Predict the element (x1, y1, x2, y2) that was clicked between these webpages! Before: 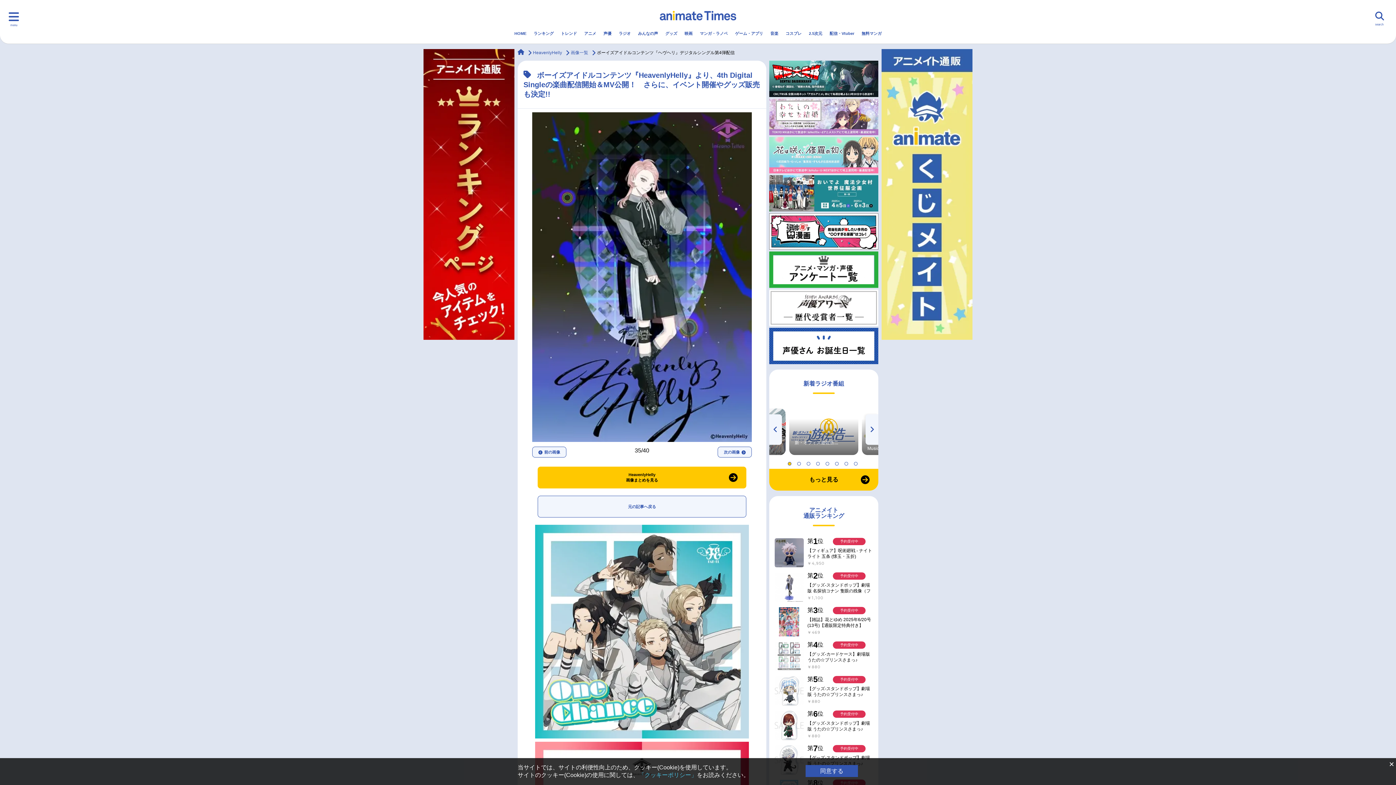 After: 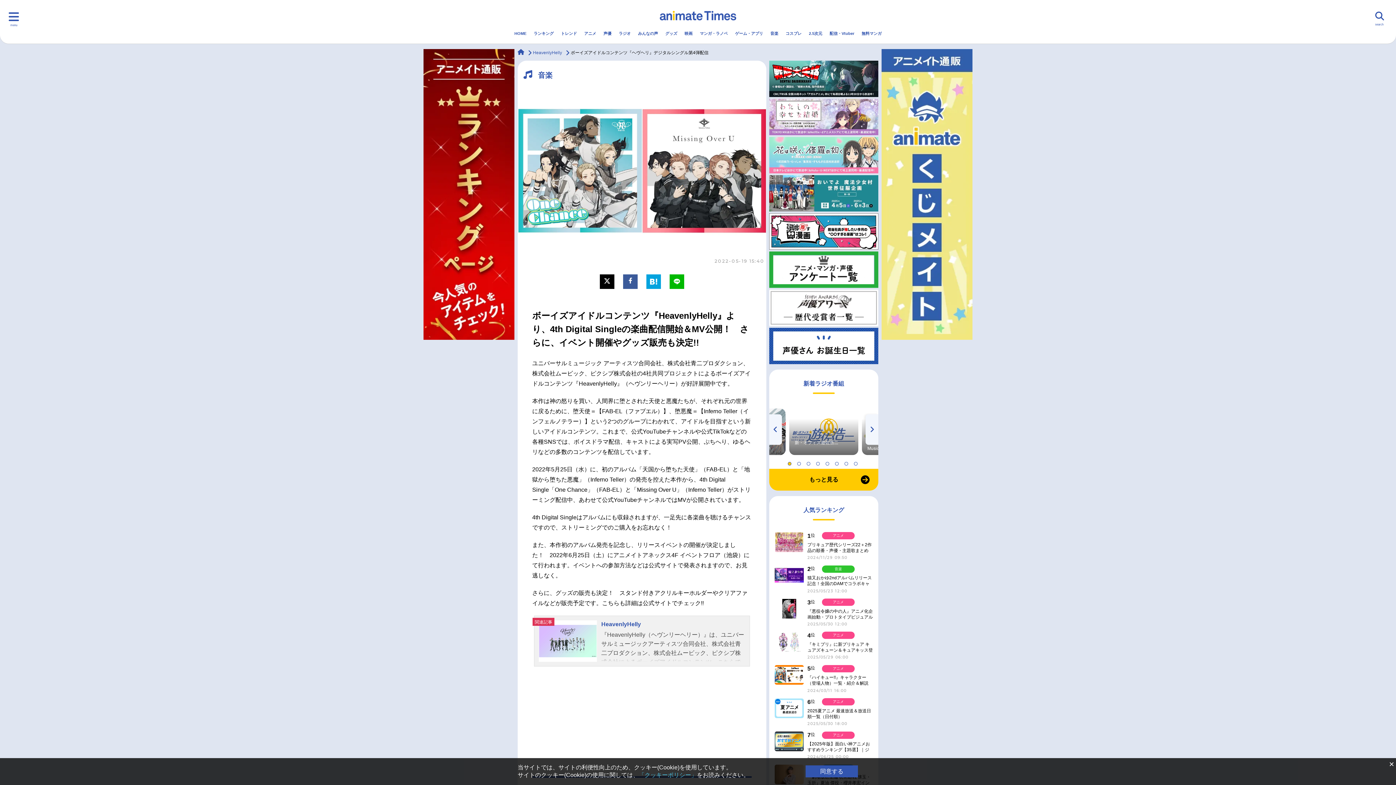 Action: bbox: (597, 50, 734, 55) label: ボーイズアイドルコンテンツ『ヘヴヘリ』デジタルシングル第4弾配信